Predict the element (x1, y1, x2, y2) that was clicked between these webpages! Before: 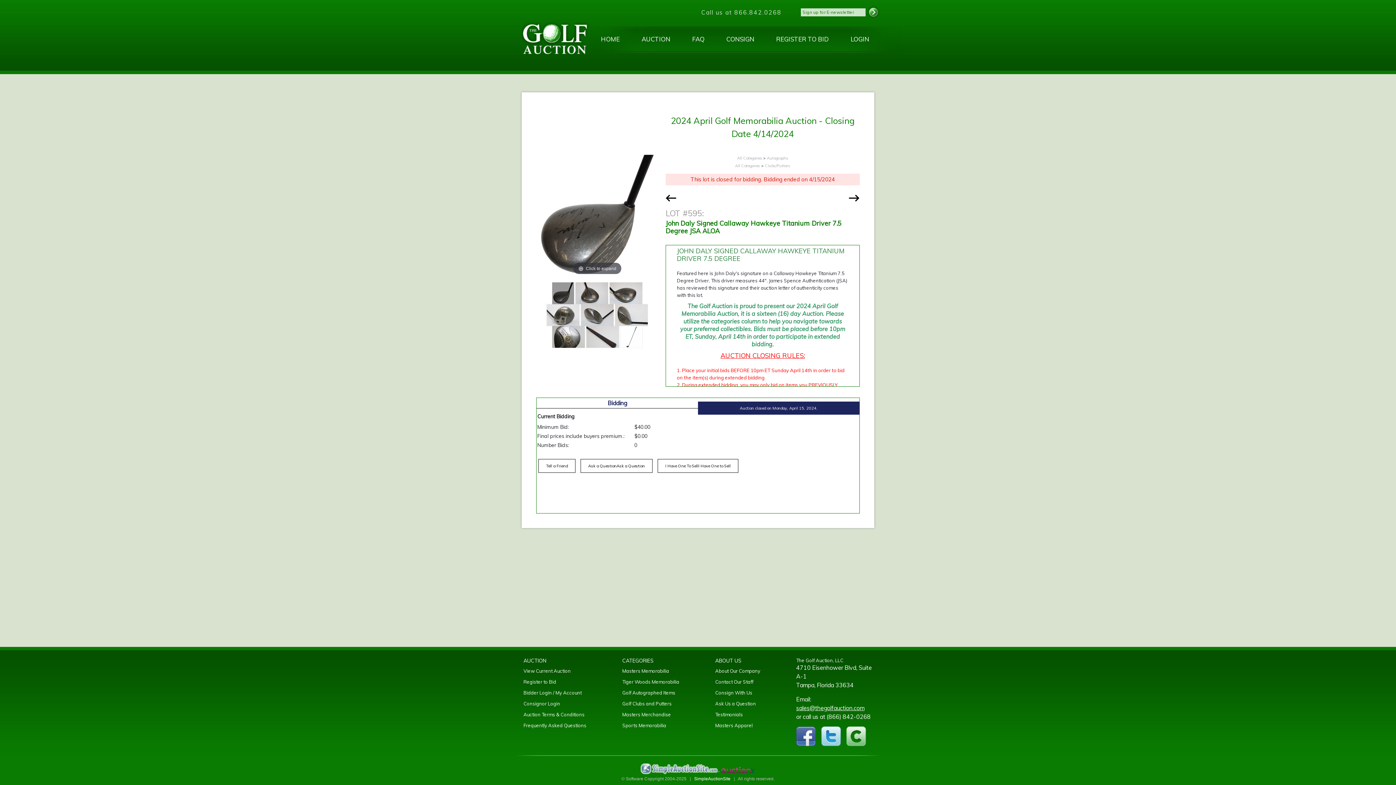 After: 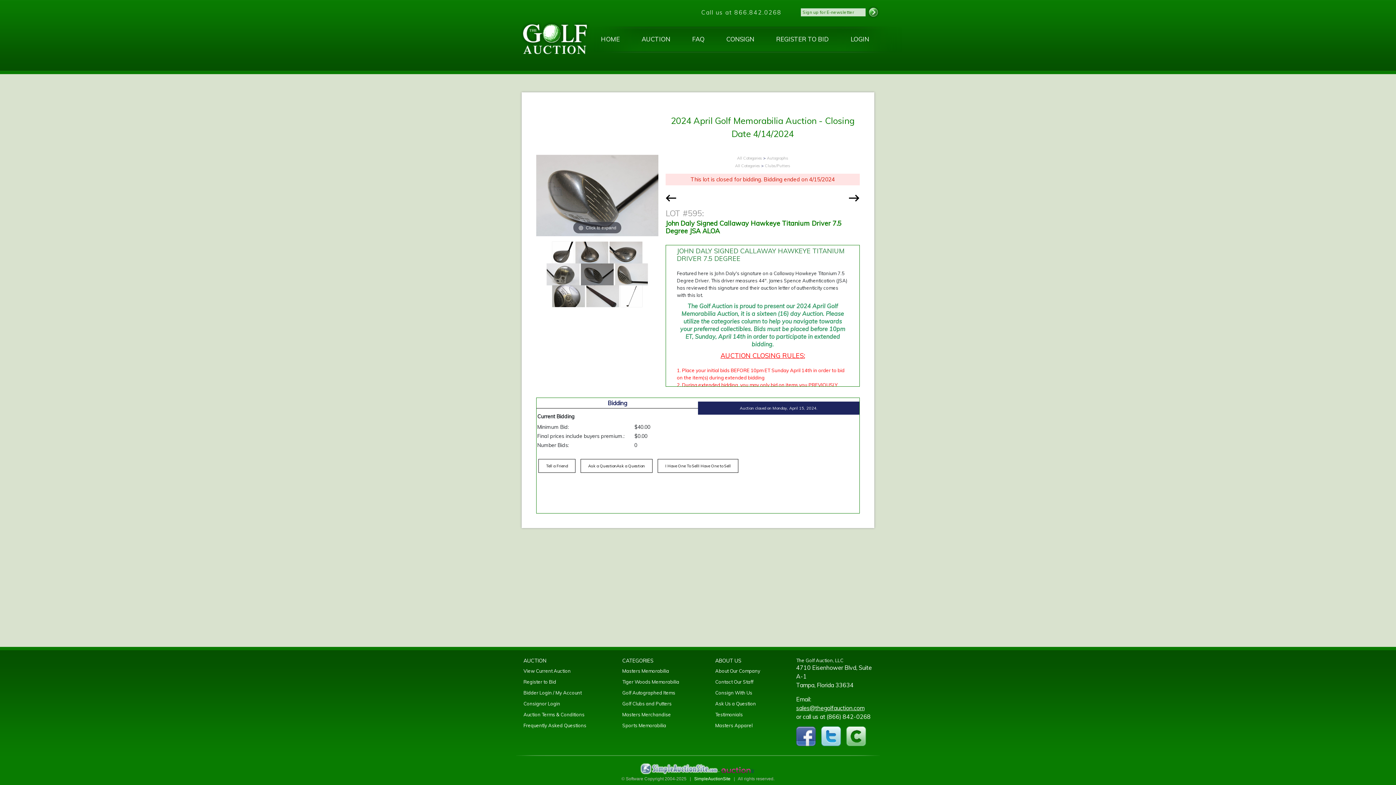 Action: bbox: (581, 304, 613, 326)